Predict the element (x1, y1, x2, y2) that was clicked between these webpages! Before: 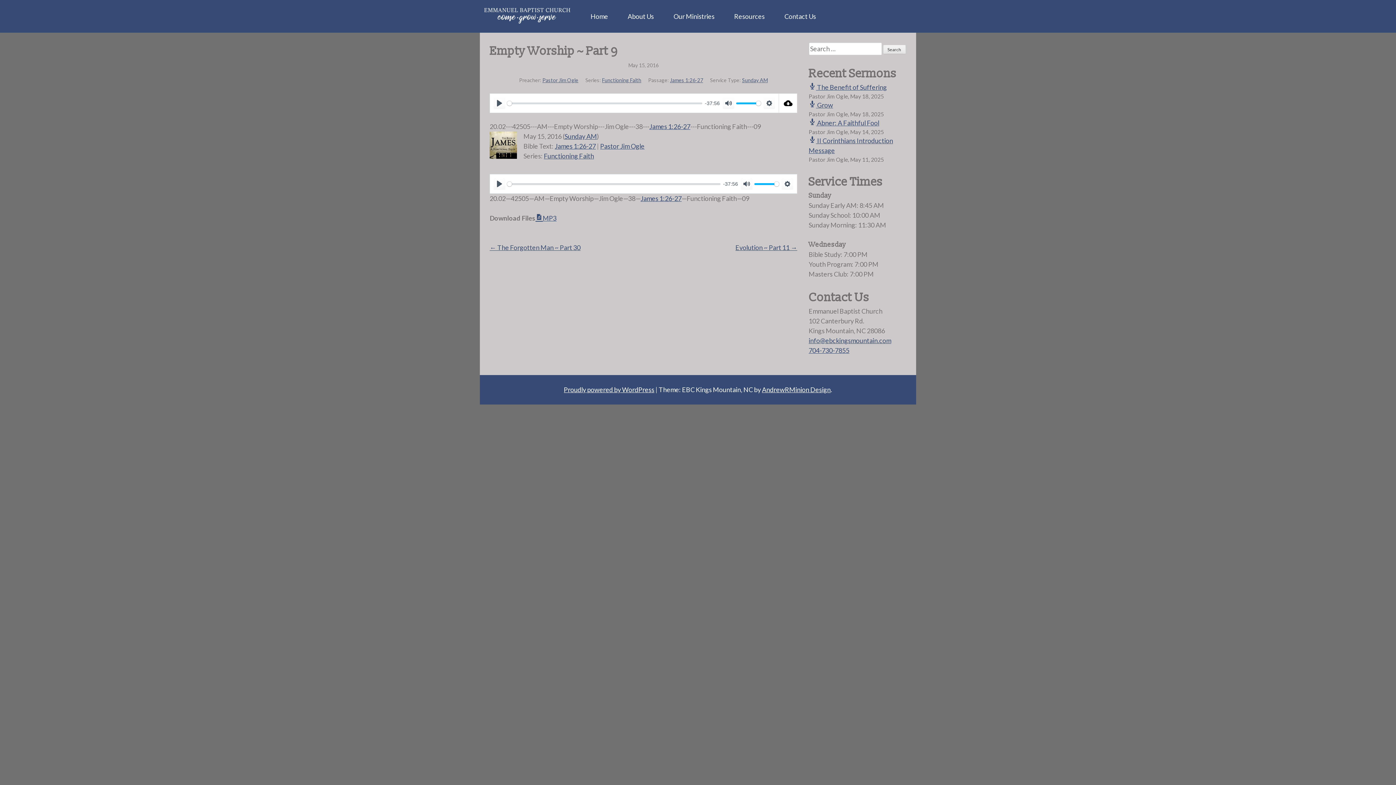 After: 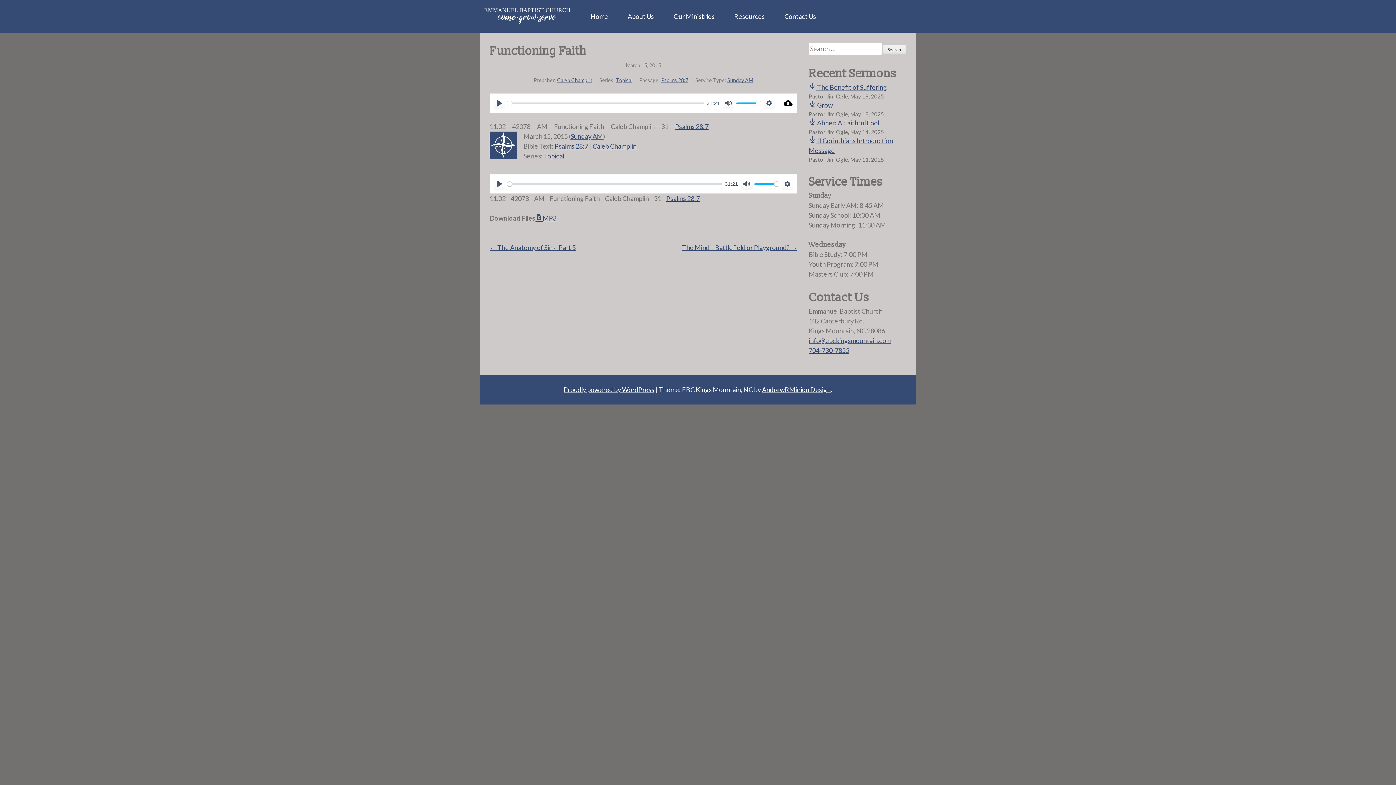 Action: bbox: (489, 152, 517, 160)